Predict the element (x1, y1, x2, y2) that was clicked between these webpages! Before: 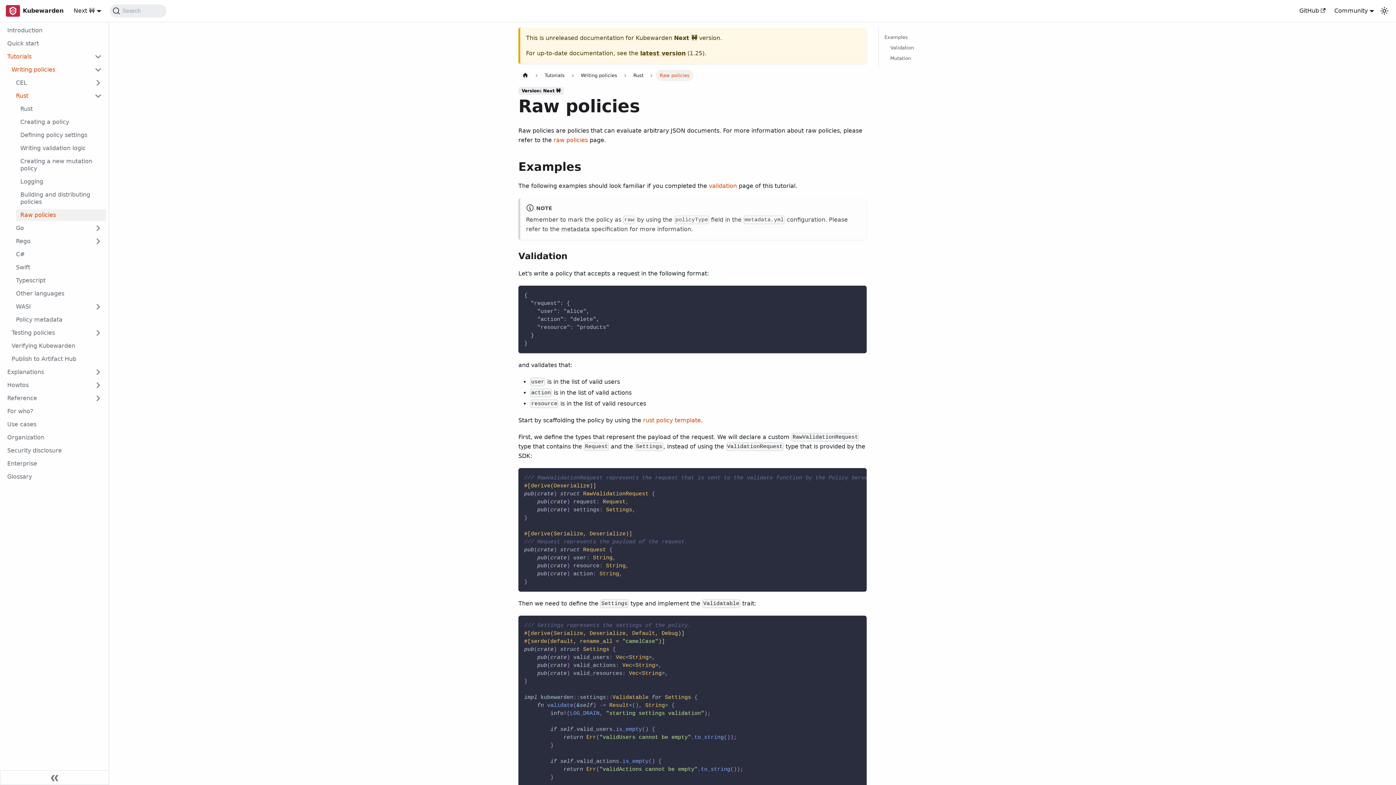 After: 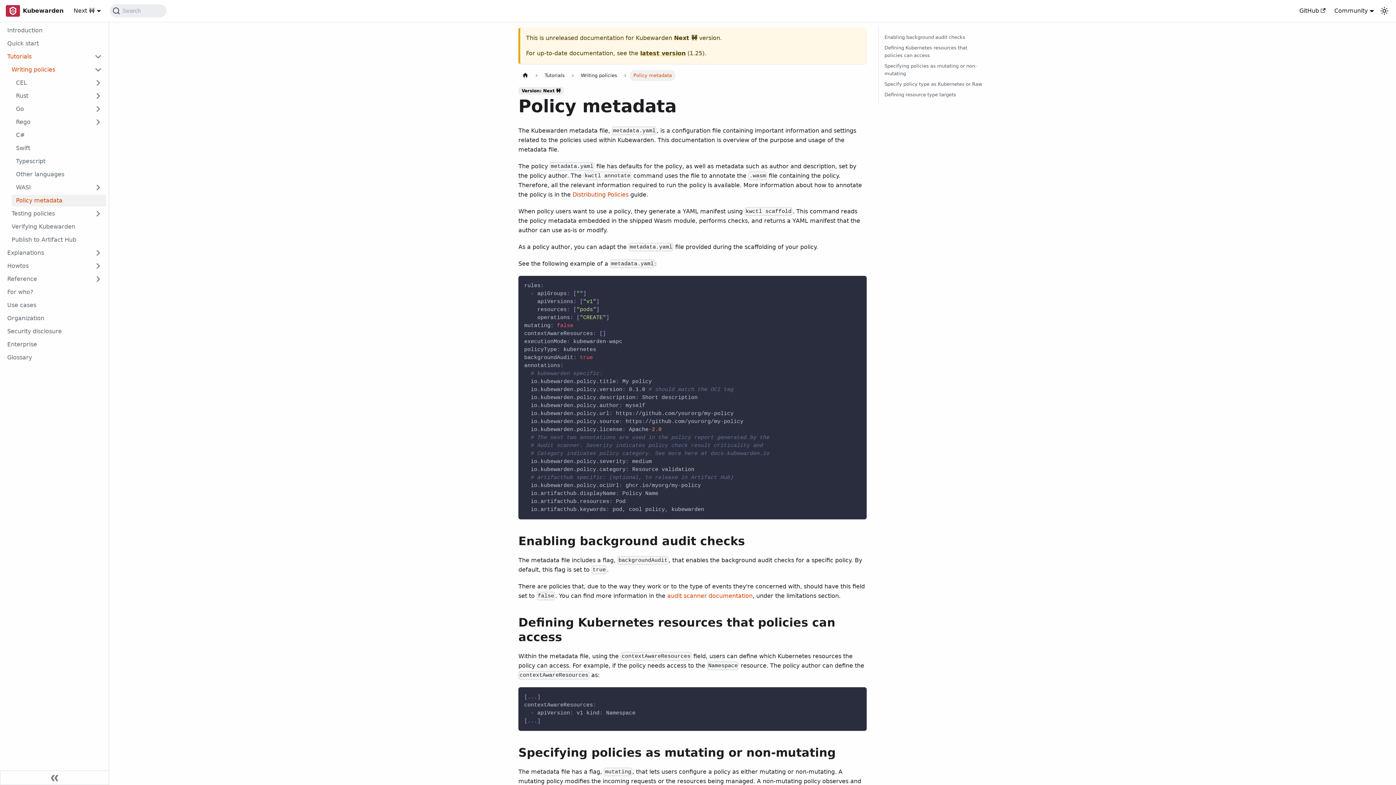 Action: bbox: (11, 314, 106, 325) label: Policy metadata